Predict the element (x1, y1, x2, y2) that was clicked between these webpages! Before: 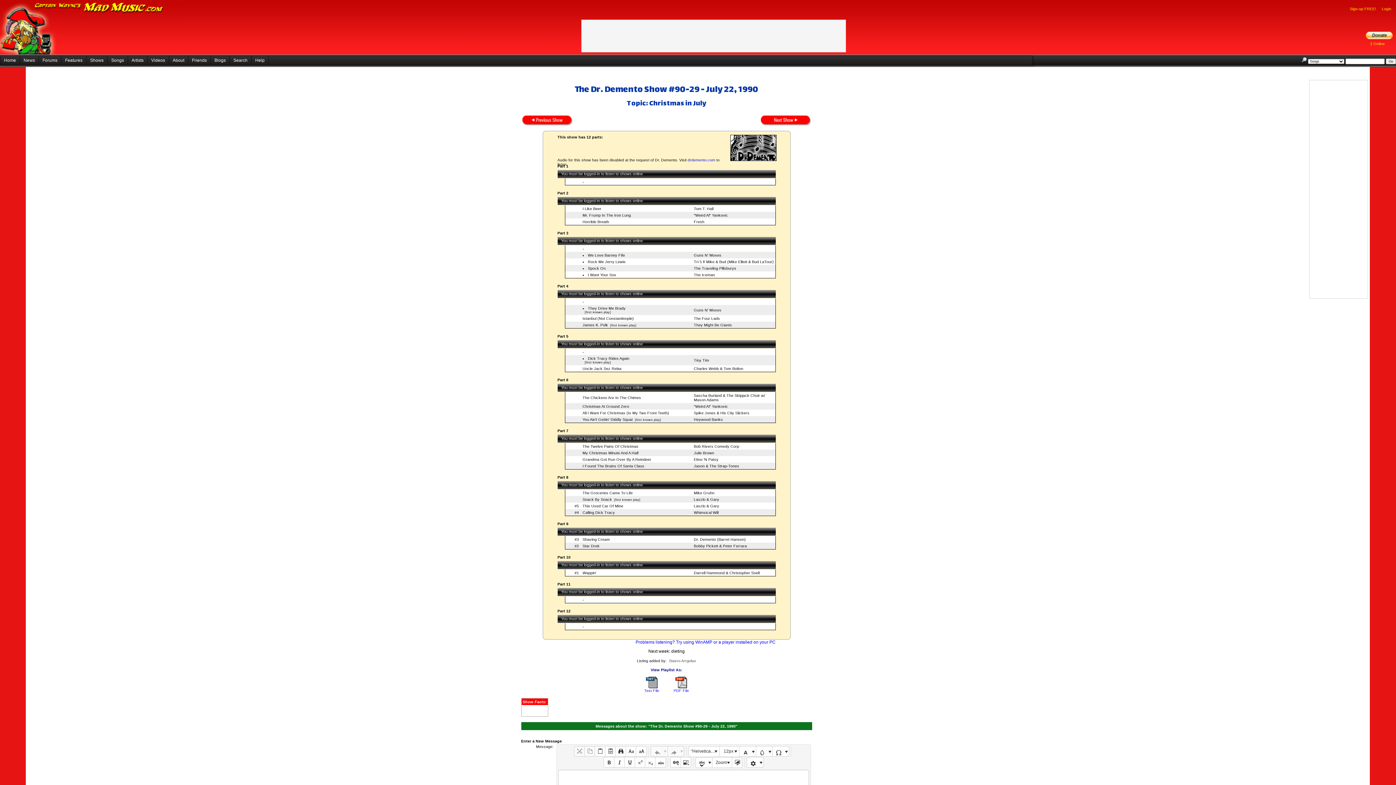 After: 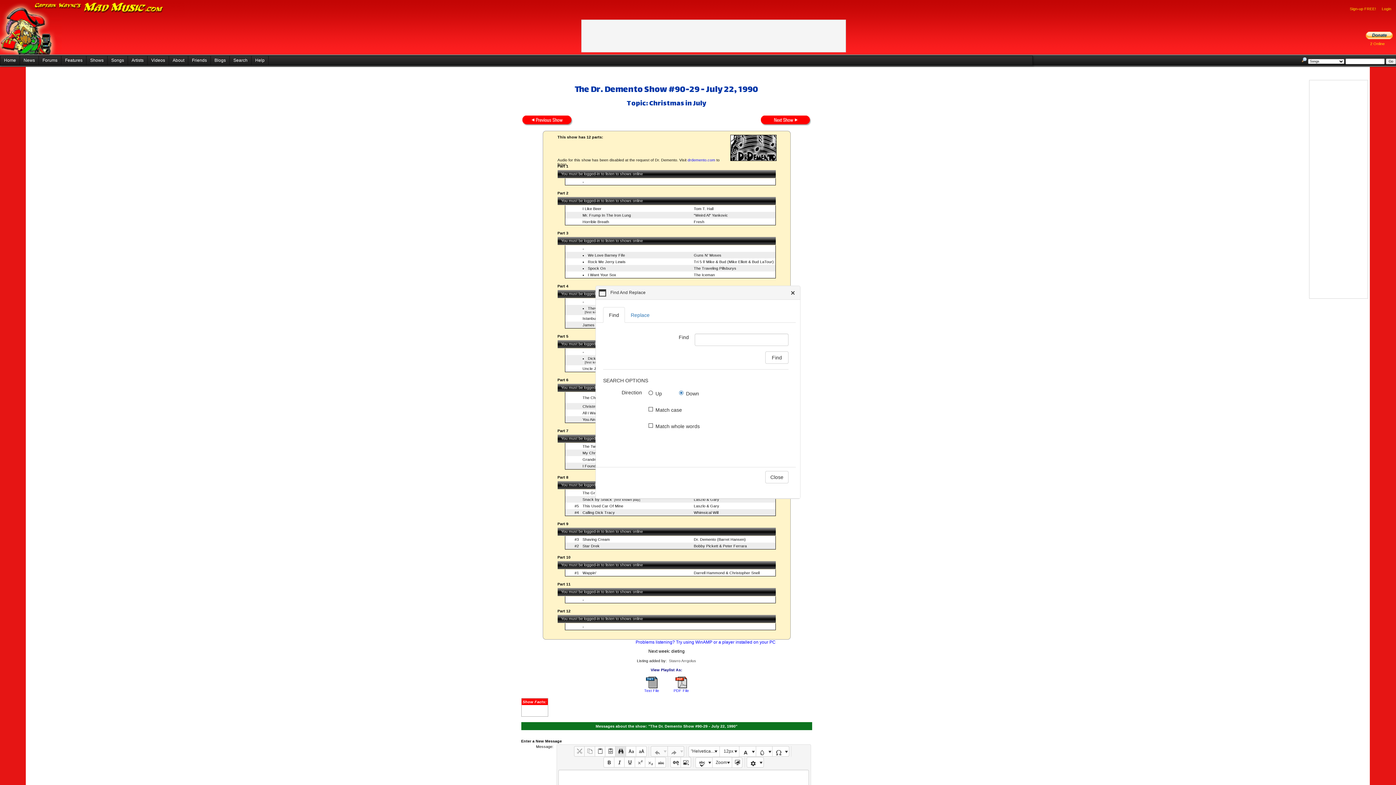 Action: bbox: (615, 746, 625, 756)